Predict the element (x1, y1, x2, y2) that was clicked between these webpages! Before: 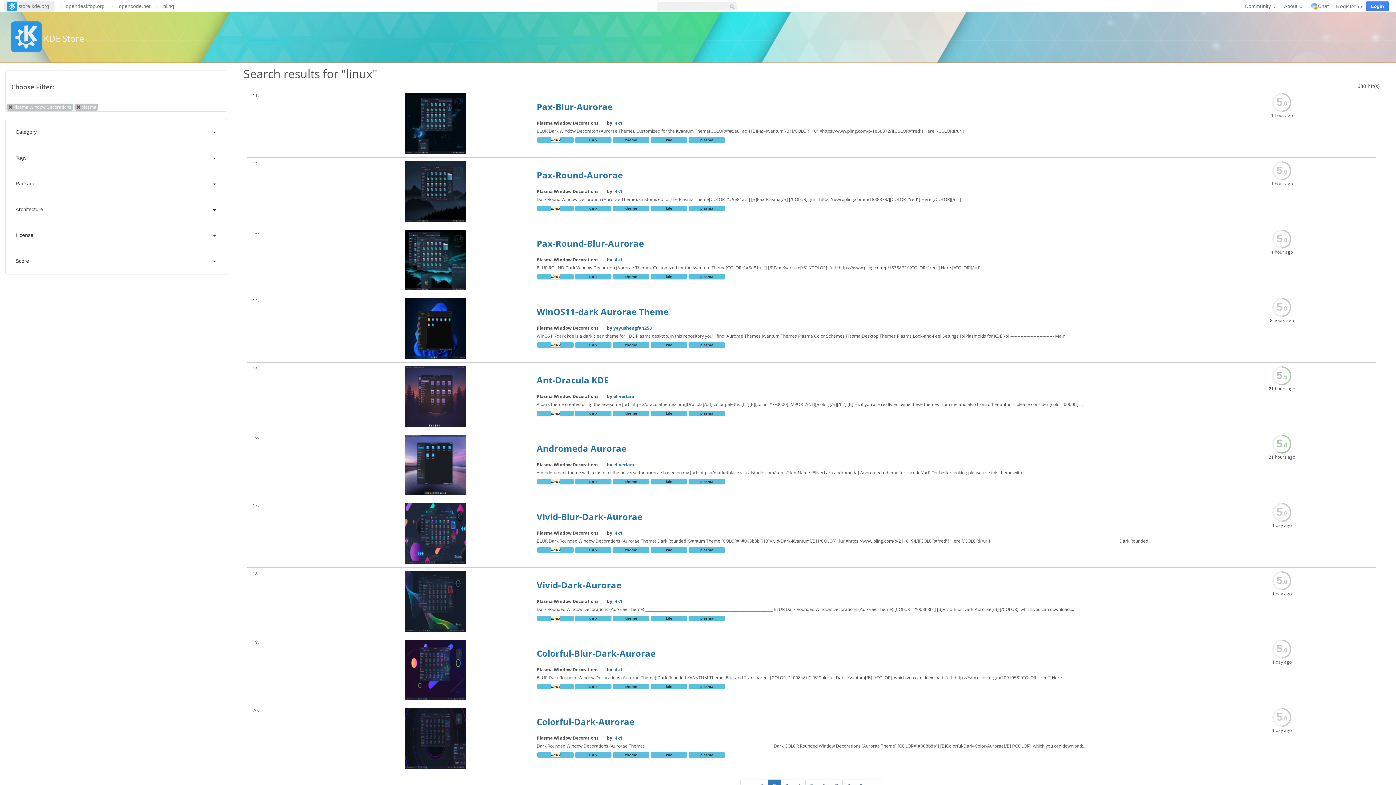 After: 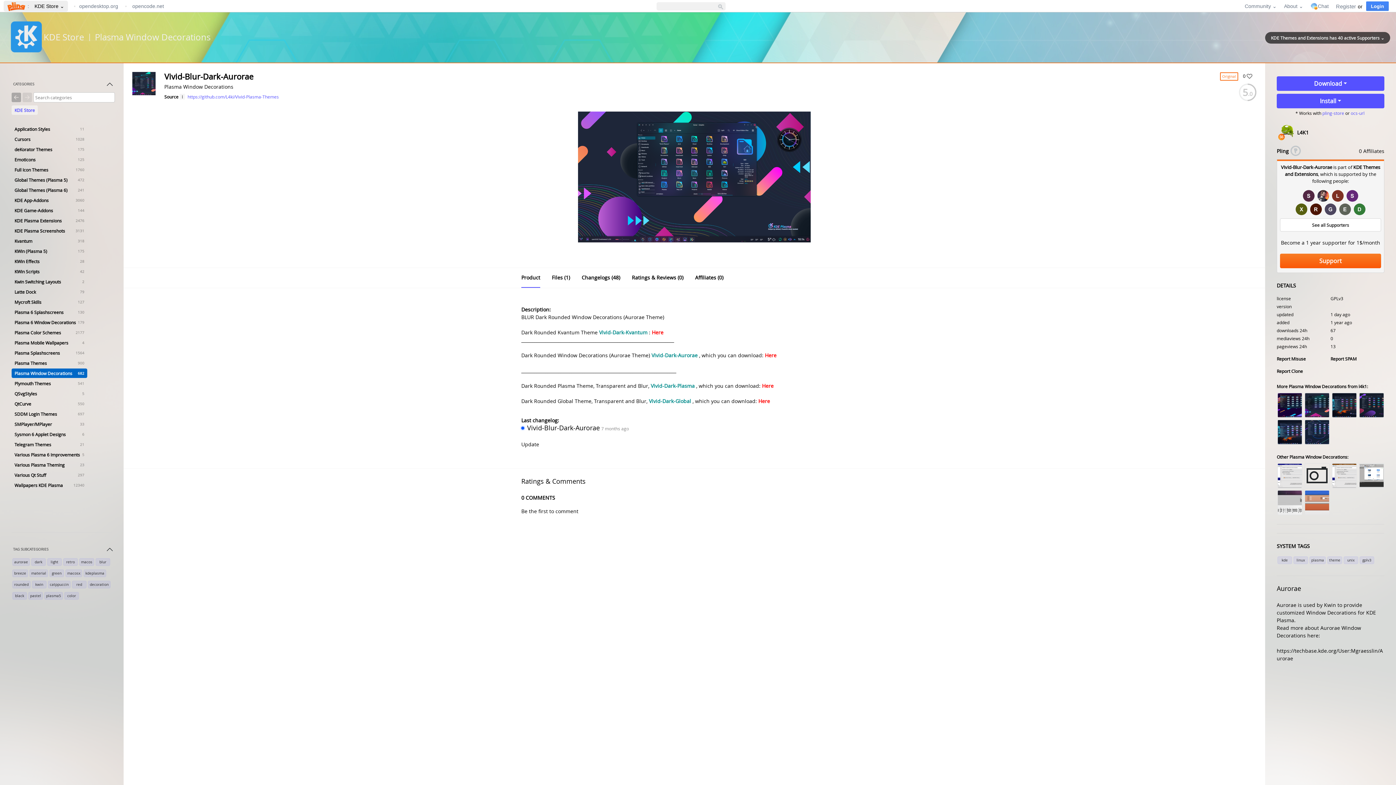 Action: bbox: (343, 503, 527, 564)